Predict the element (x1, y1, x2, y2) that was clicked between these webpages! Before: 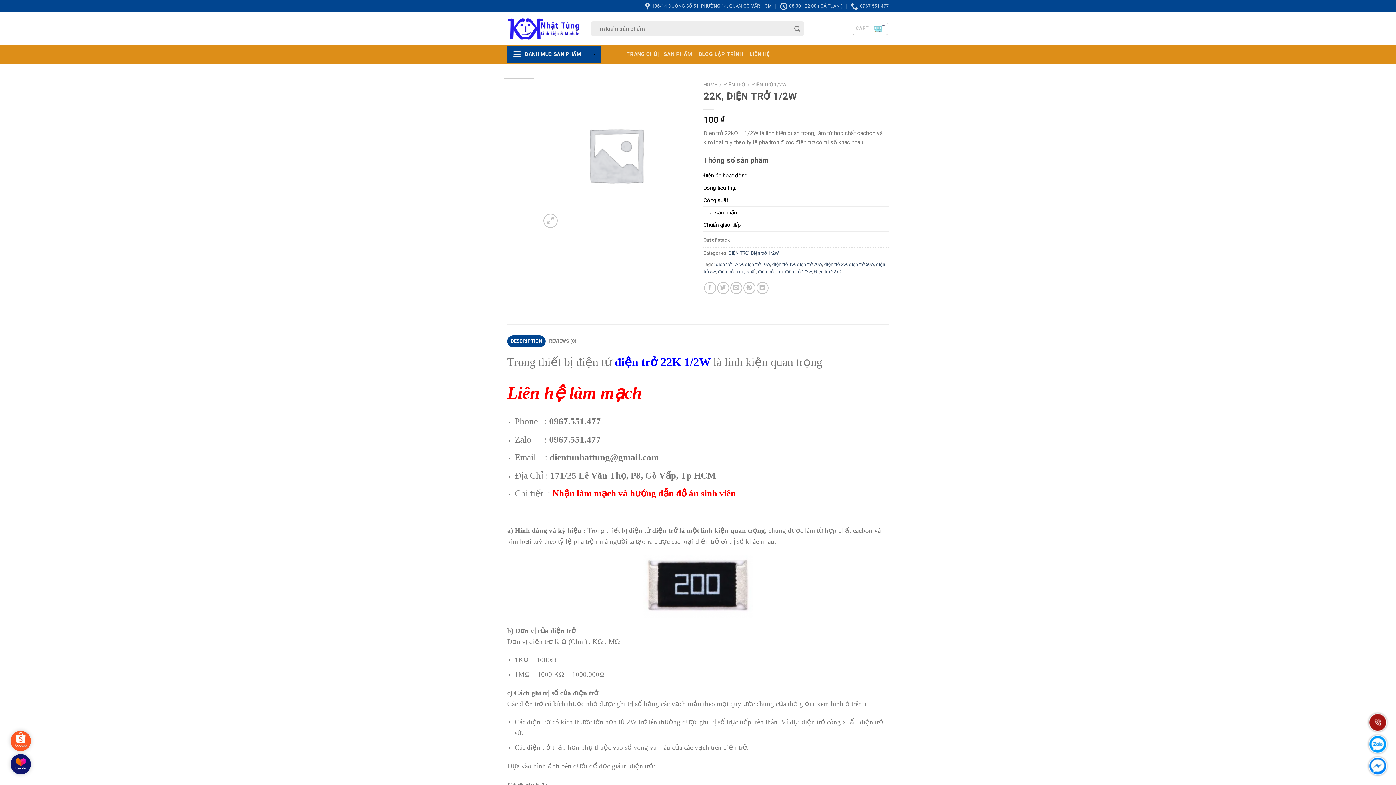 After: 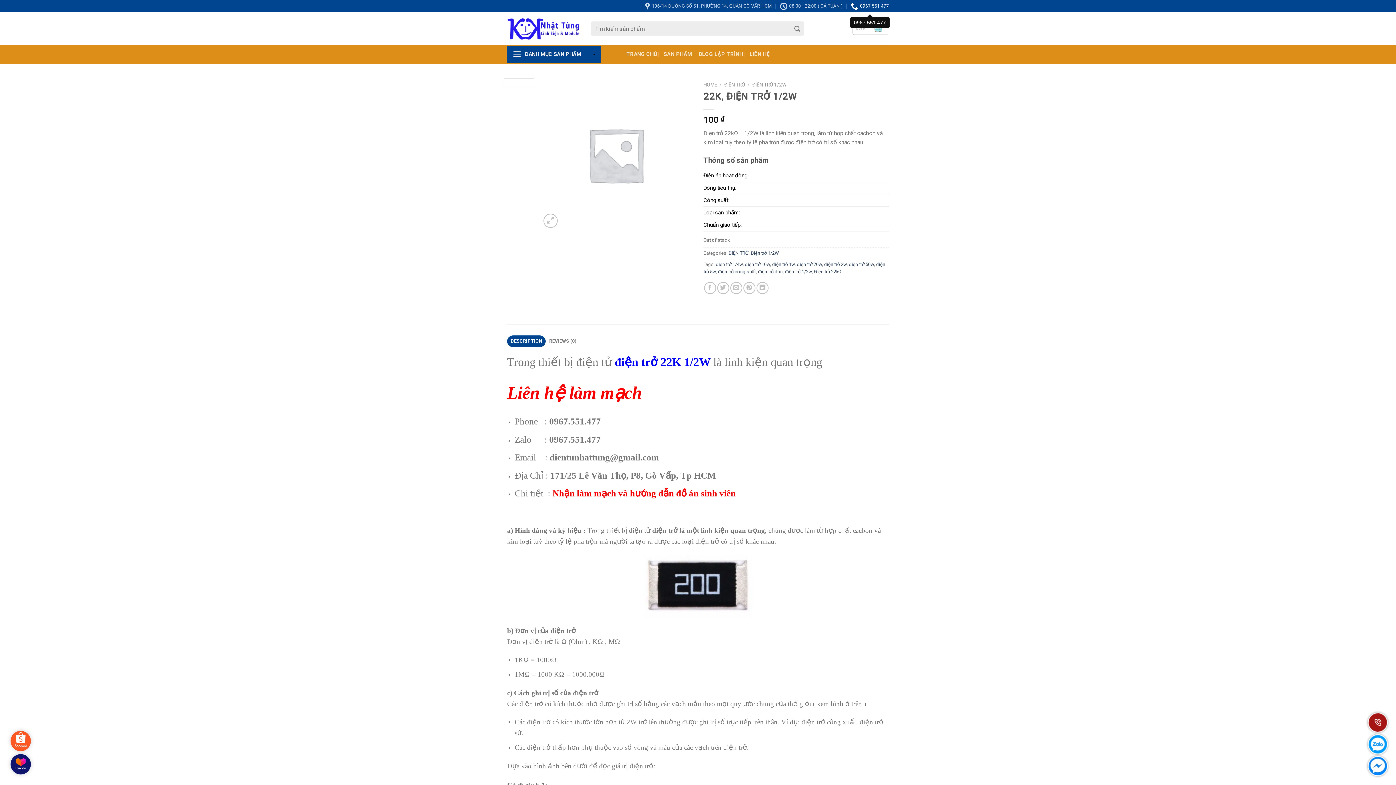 Action: label: 0967 551 477 bbox: (851, 0, 889, 12)